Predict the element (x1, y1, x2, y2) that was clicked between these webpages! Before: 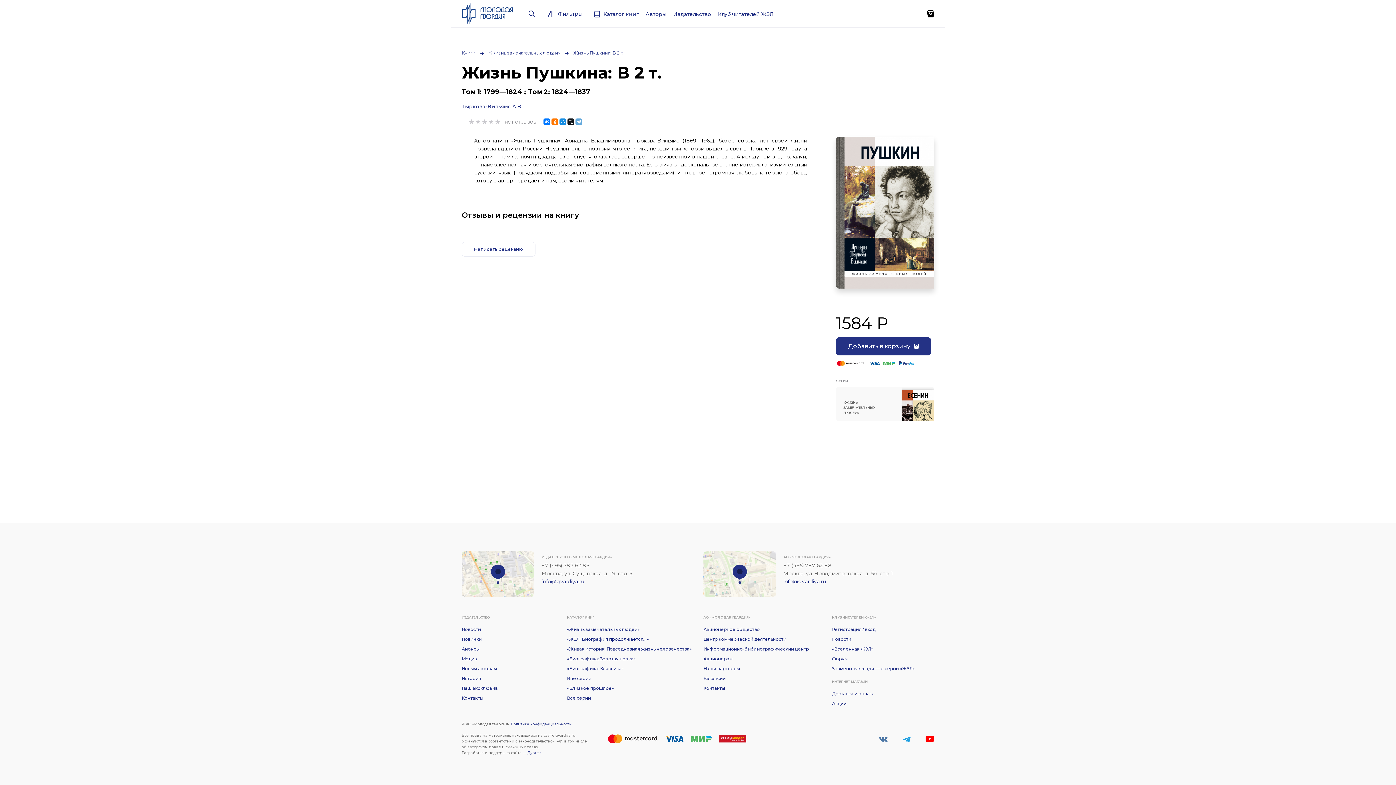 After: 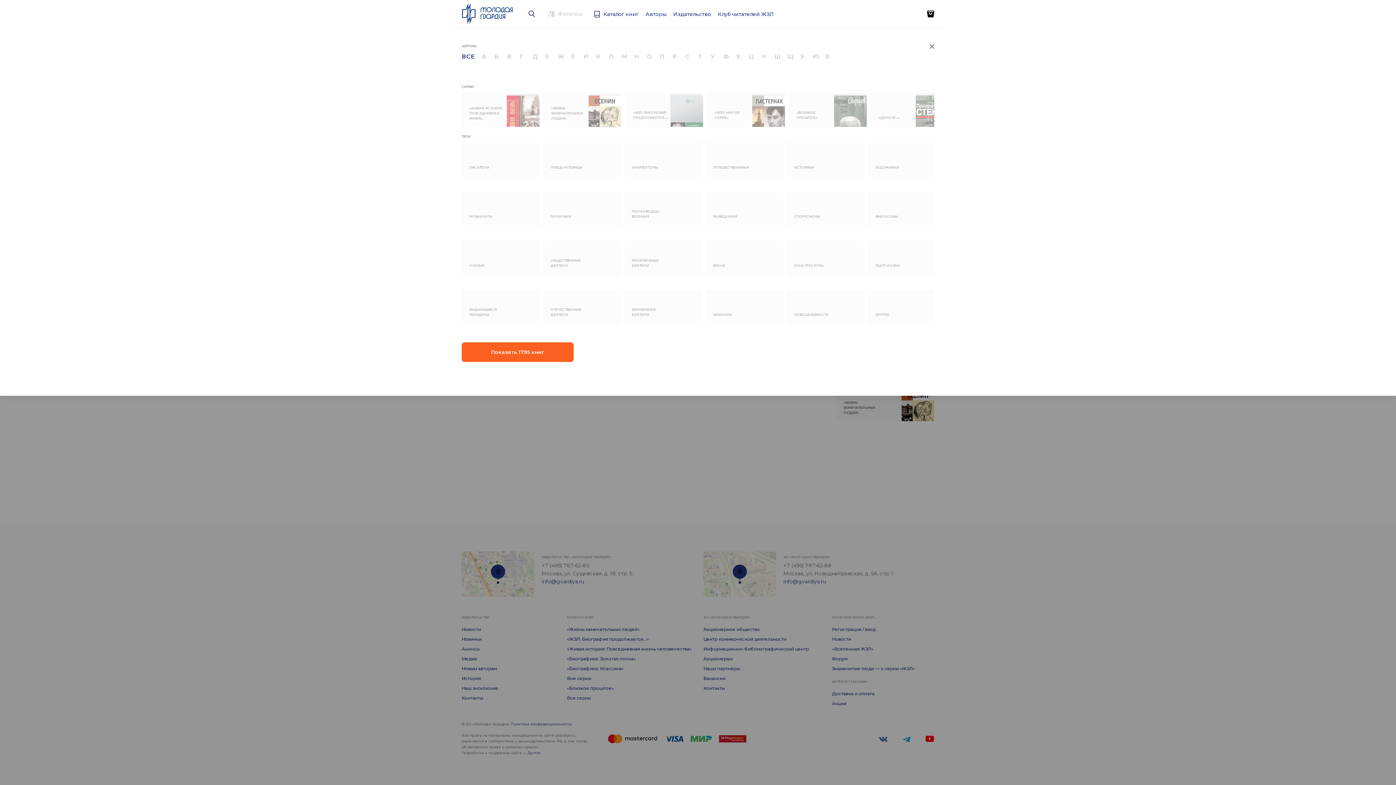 Action: bbox: (547, 10, 582, 17) label:  Фильтры